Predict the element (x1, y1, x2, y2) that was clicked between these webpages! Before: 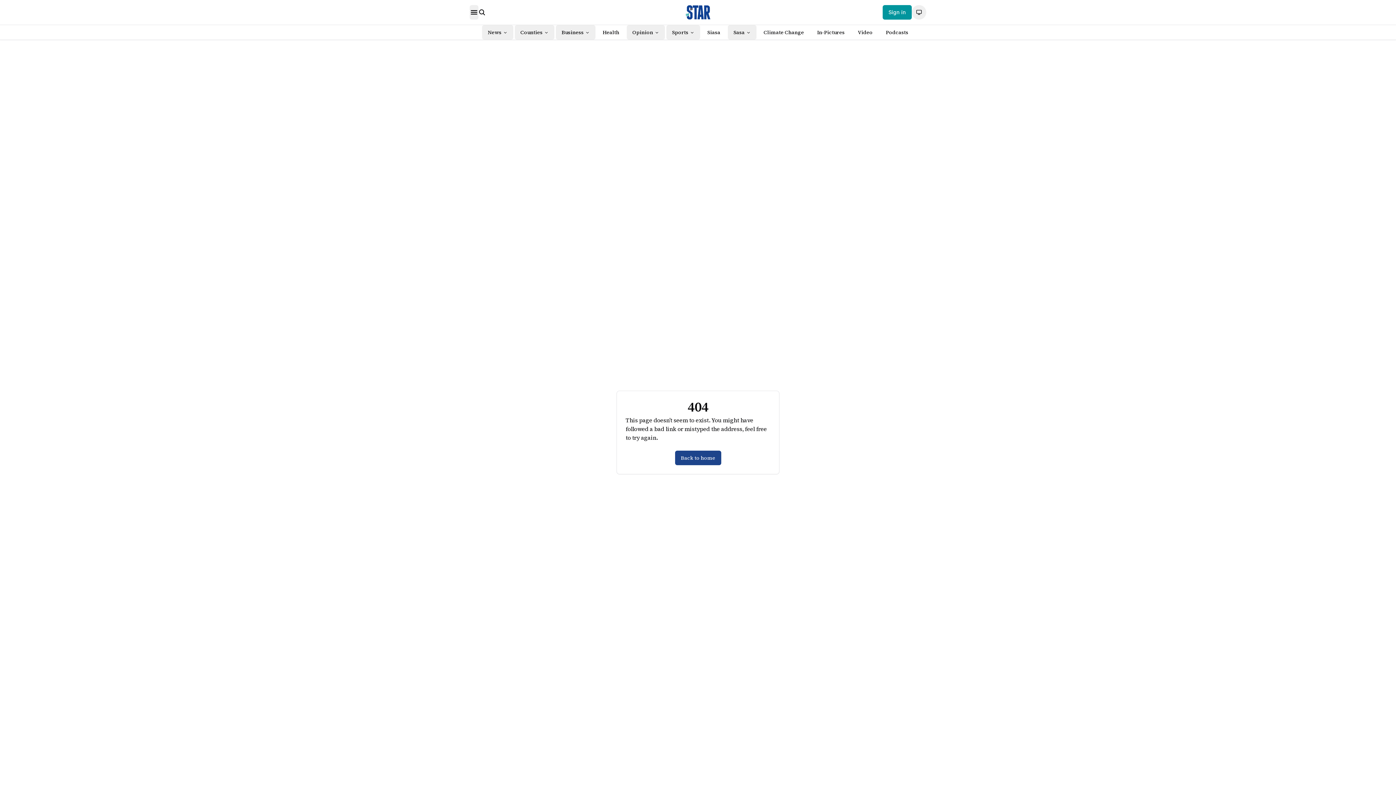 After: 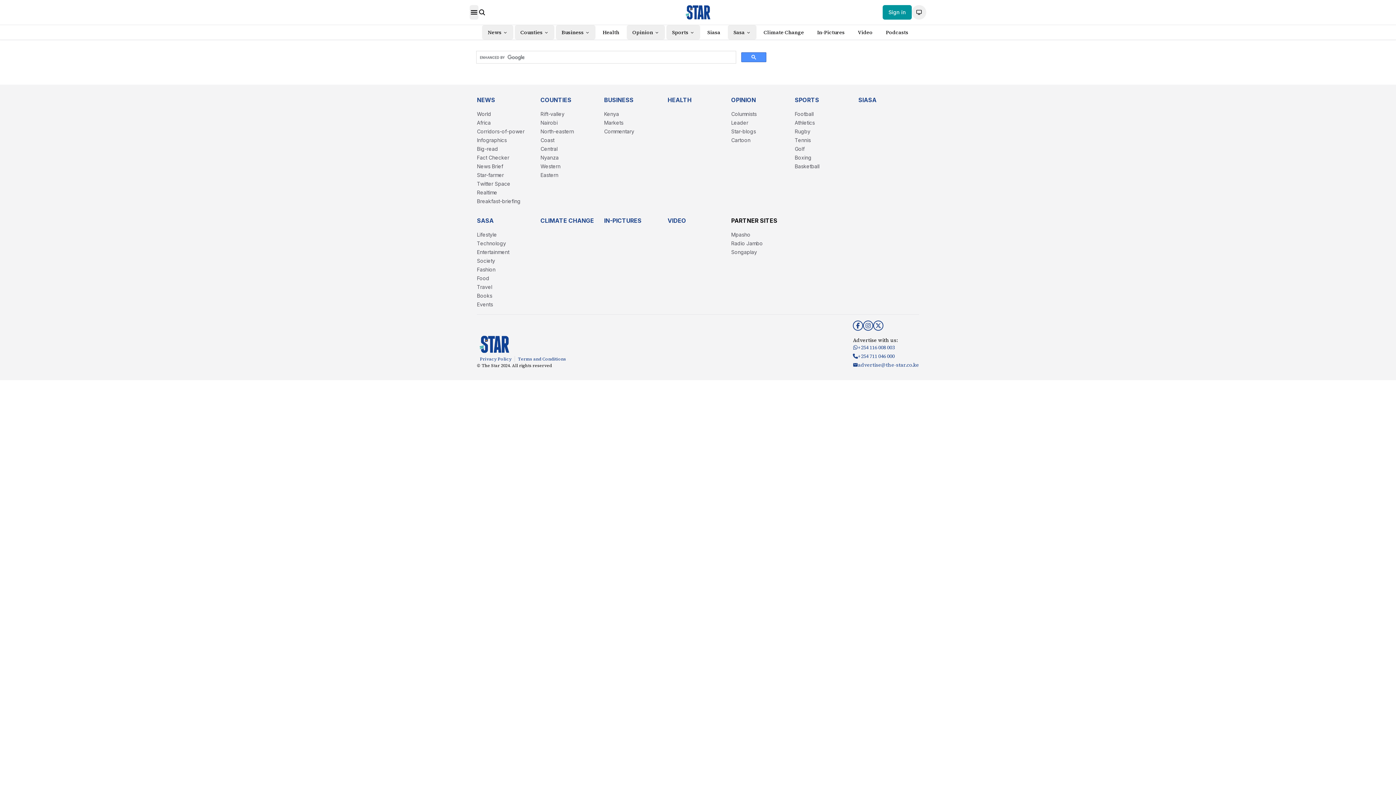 Action: bbox: (478, 8, 485, 16)